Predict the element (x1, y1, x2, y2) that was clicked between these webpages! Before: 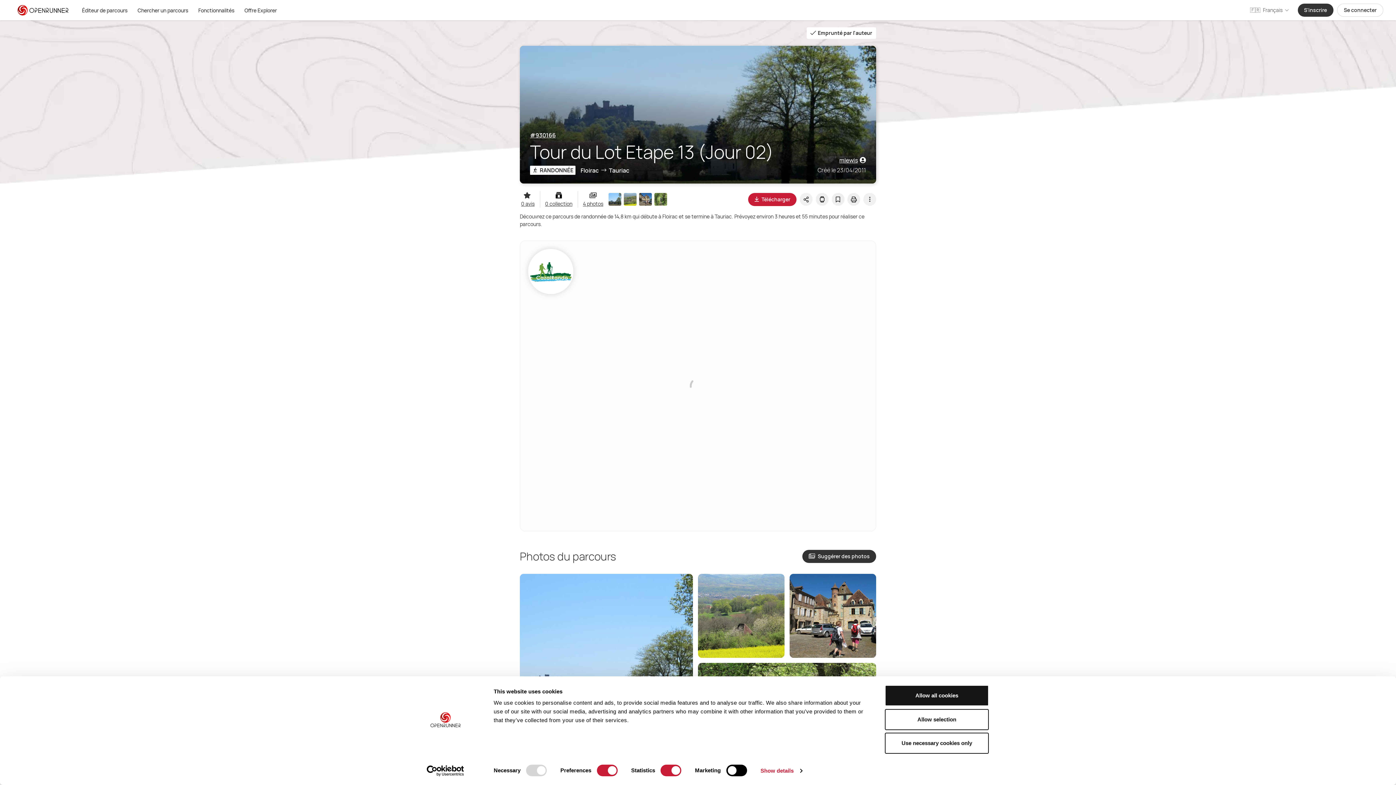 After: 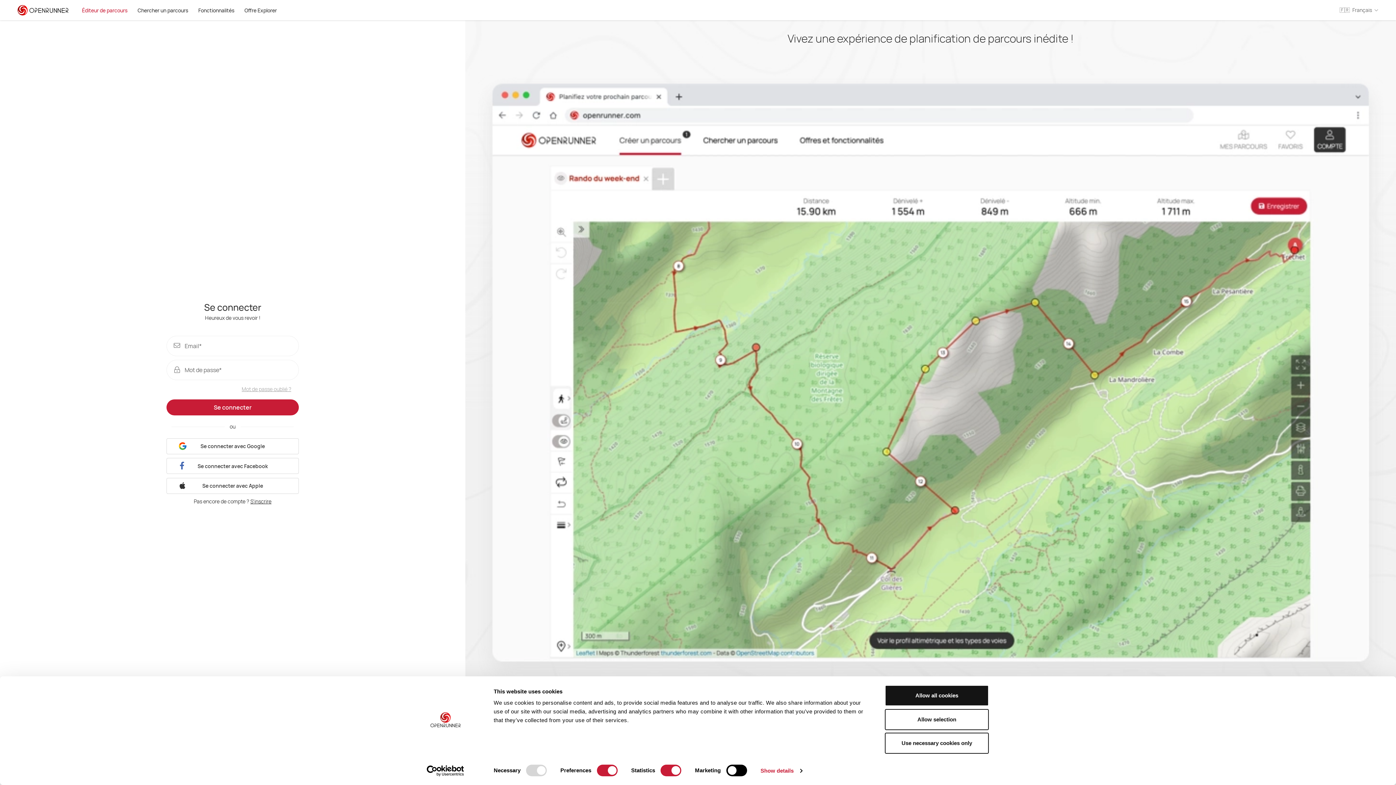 Action: label: Éditeur de parcours bbox: (82, 0, 127, 20)